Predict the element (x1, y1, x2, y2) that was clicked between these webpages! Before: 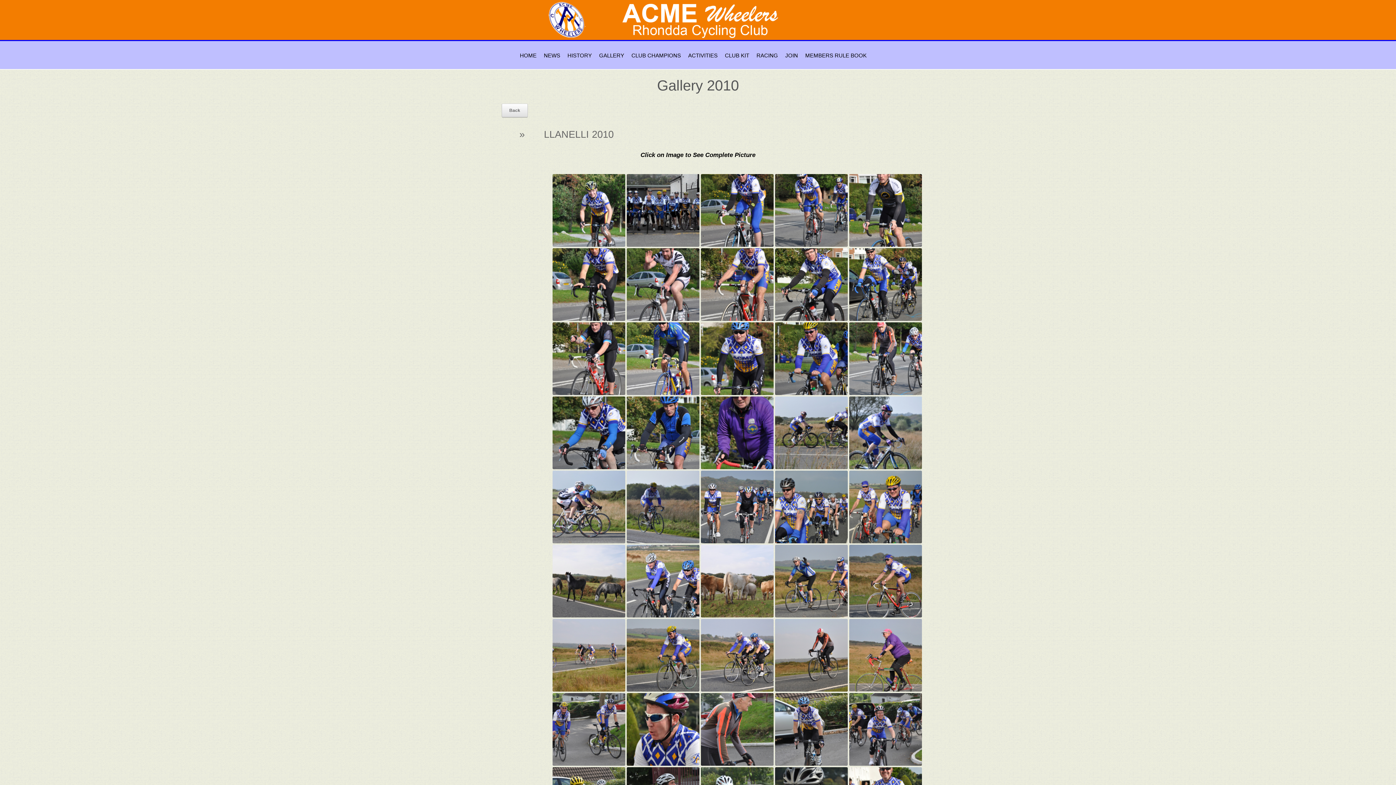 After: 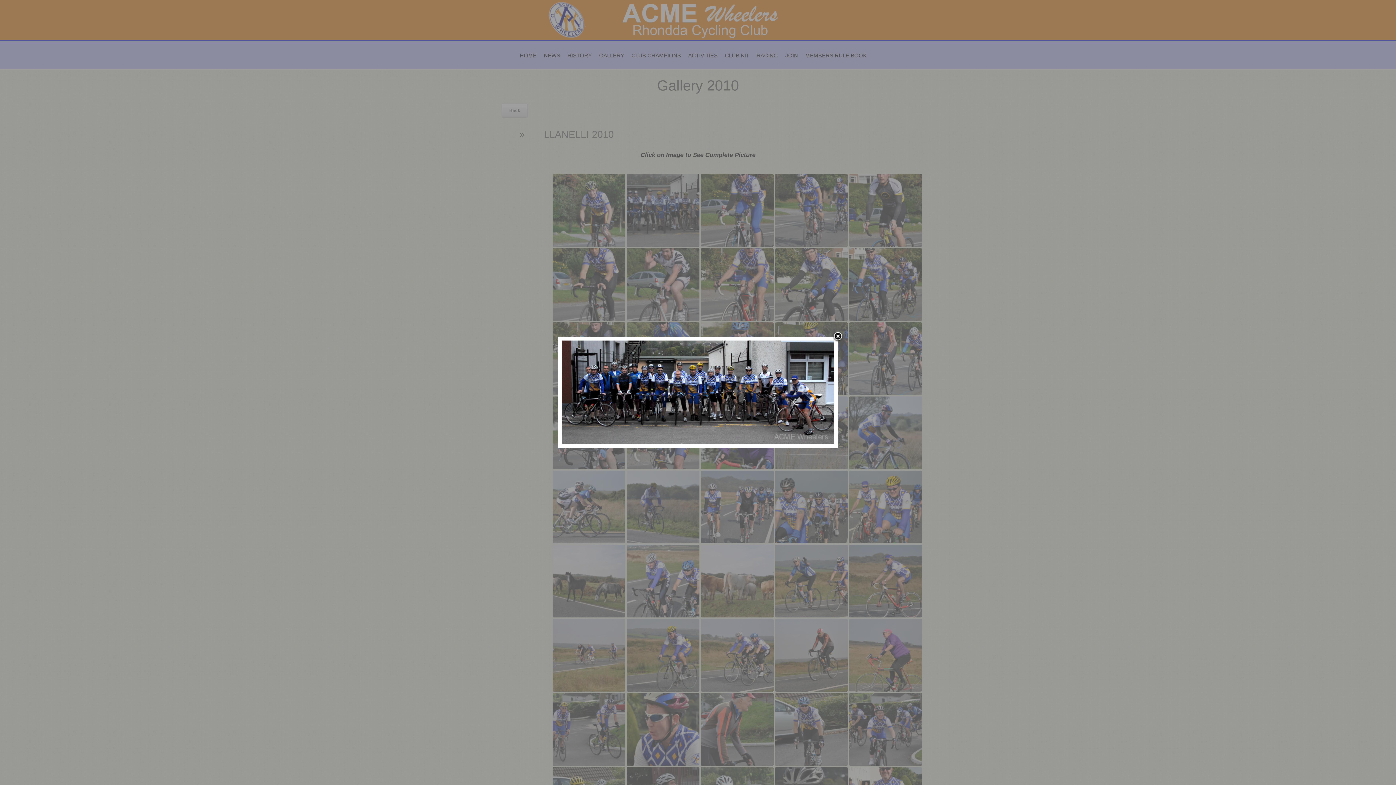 Action: bbox: (626, 174, 699, 246)